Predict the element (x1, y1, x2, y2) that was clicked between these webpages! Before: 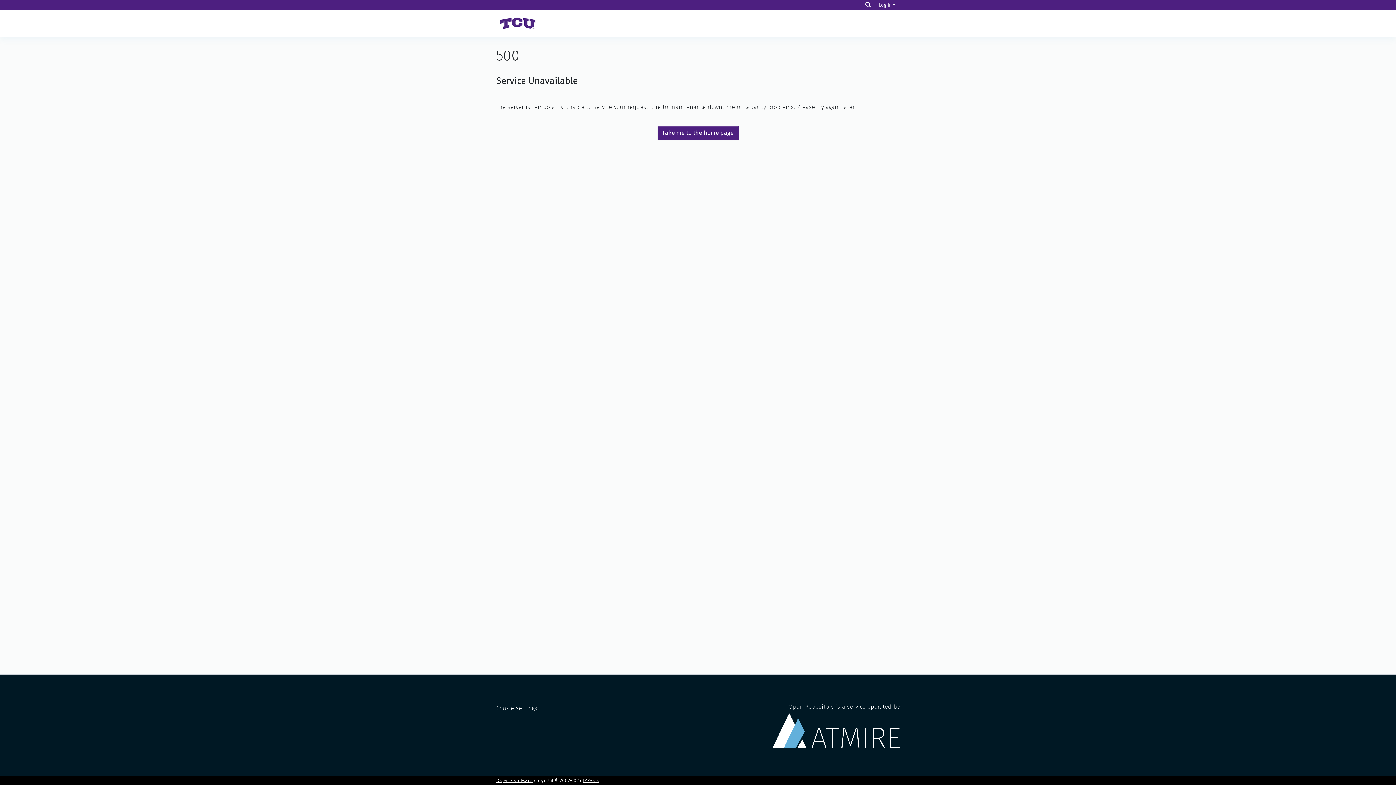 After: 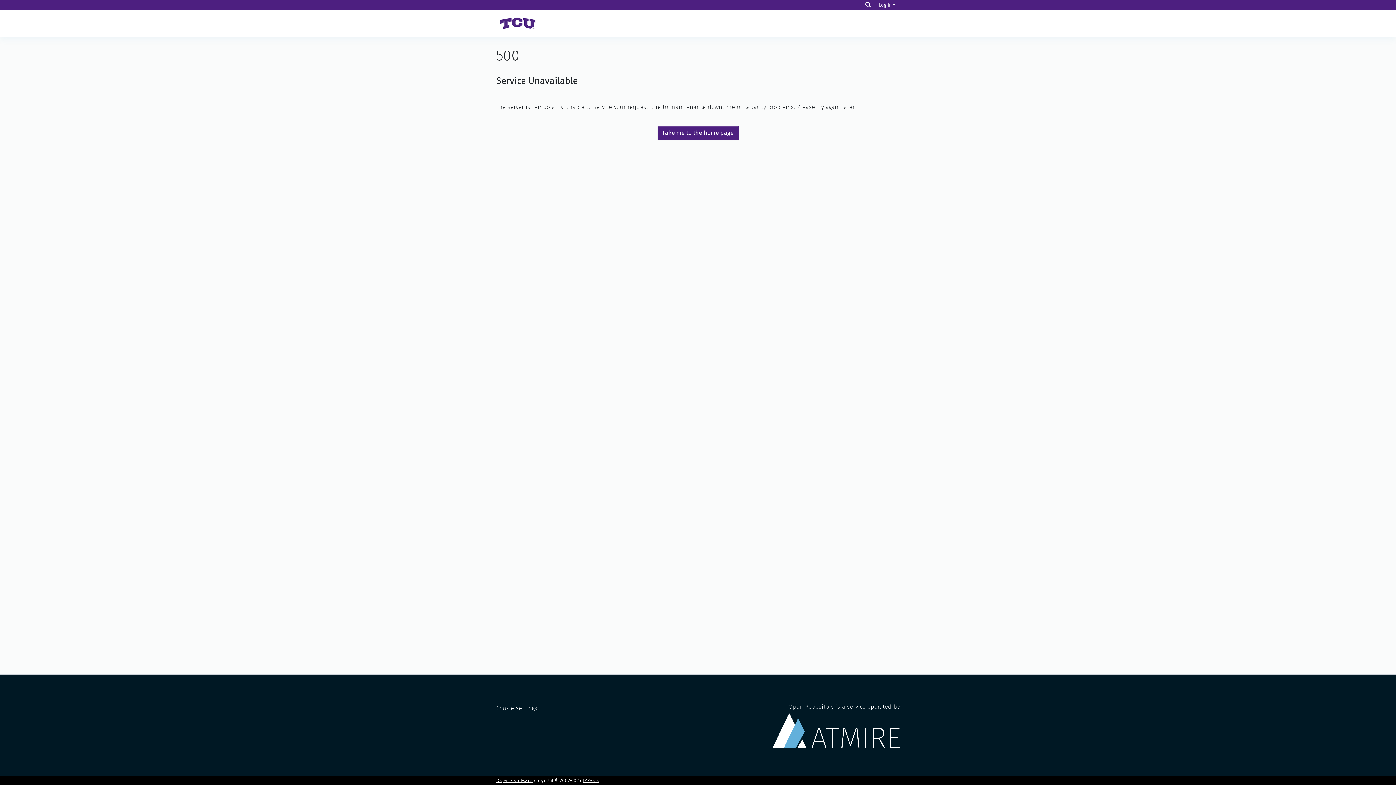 Action: label: Take me to the home page bbox: (657, 126, 738, 139)